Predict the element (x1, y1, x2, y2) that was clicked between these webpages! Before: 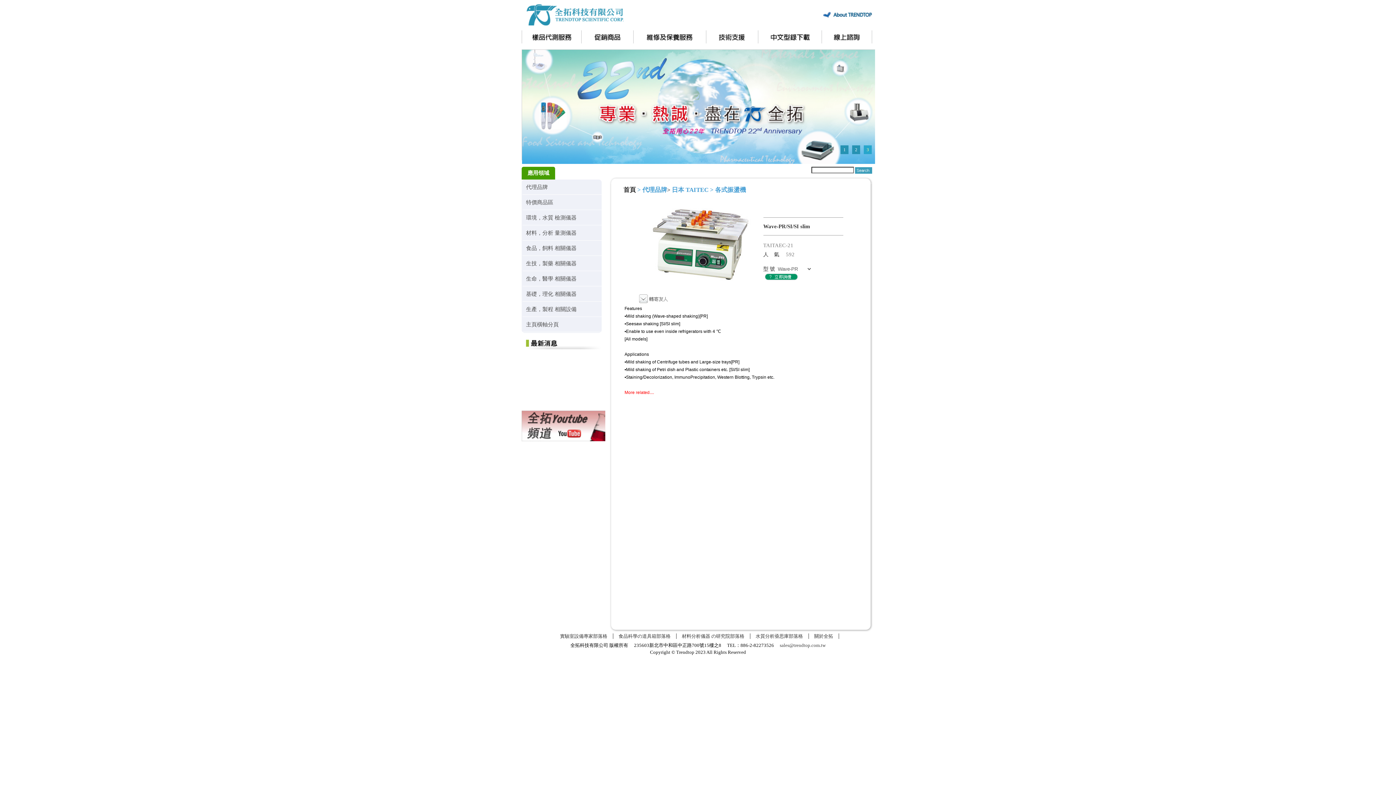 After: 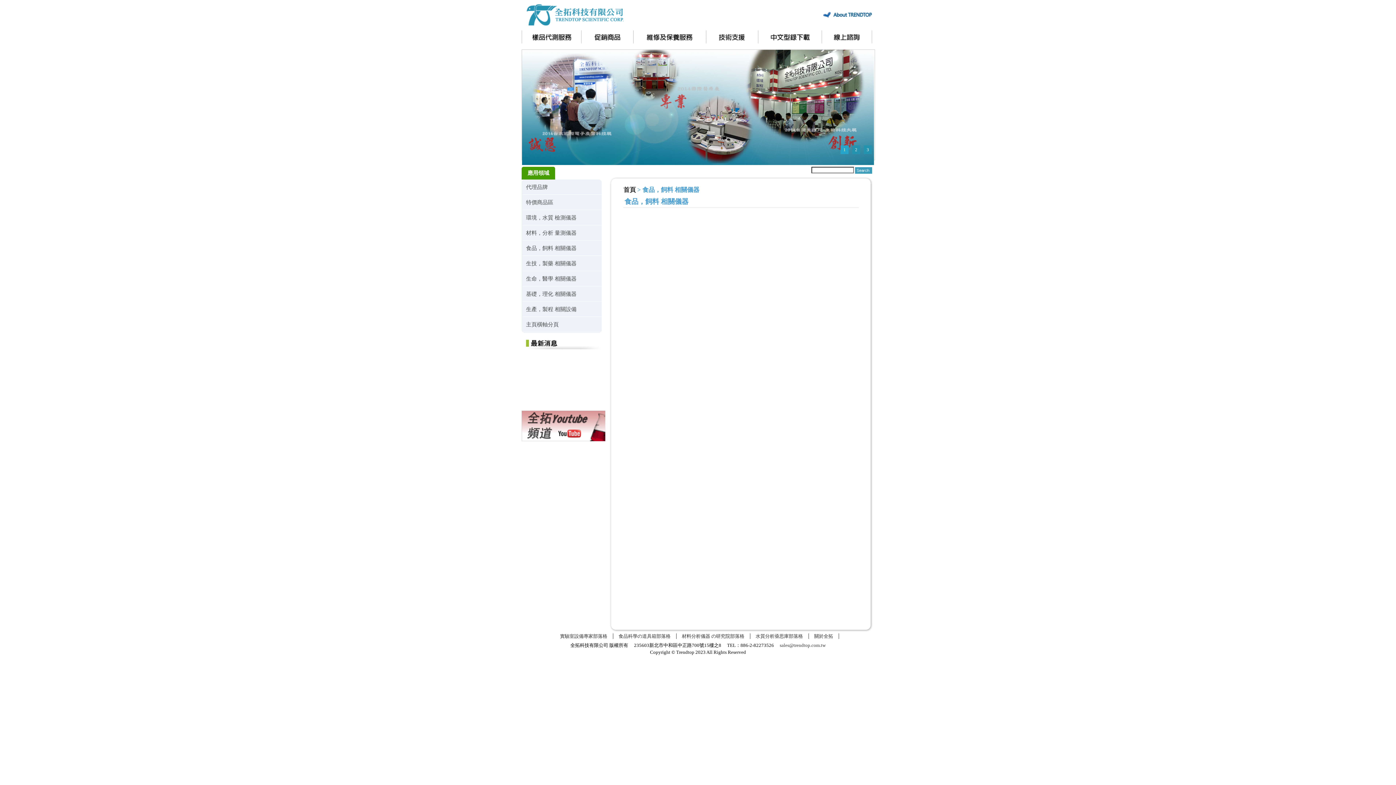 Action: label: 食品，飼料 相關儀器 bbox: (522, 241, 602, 255)